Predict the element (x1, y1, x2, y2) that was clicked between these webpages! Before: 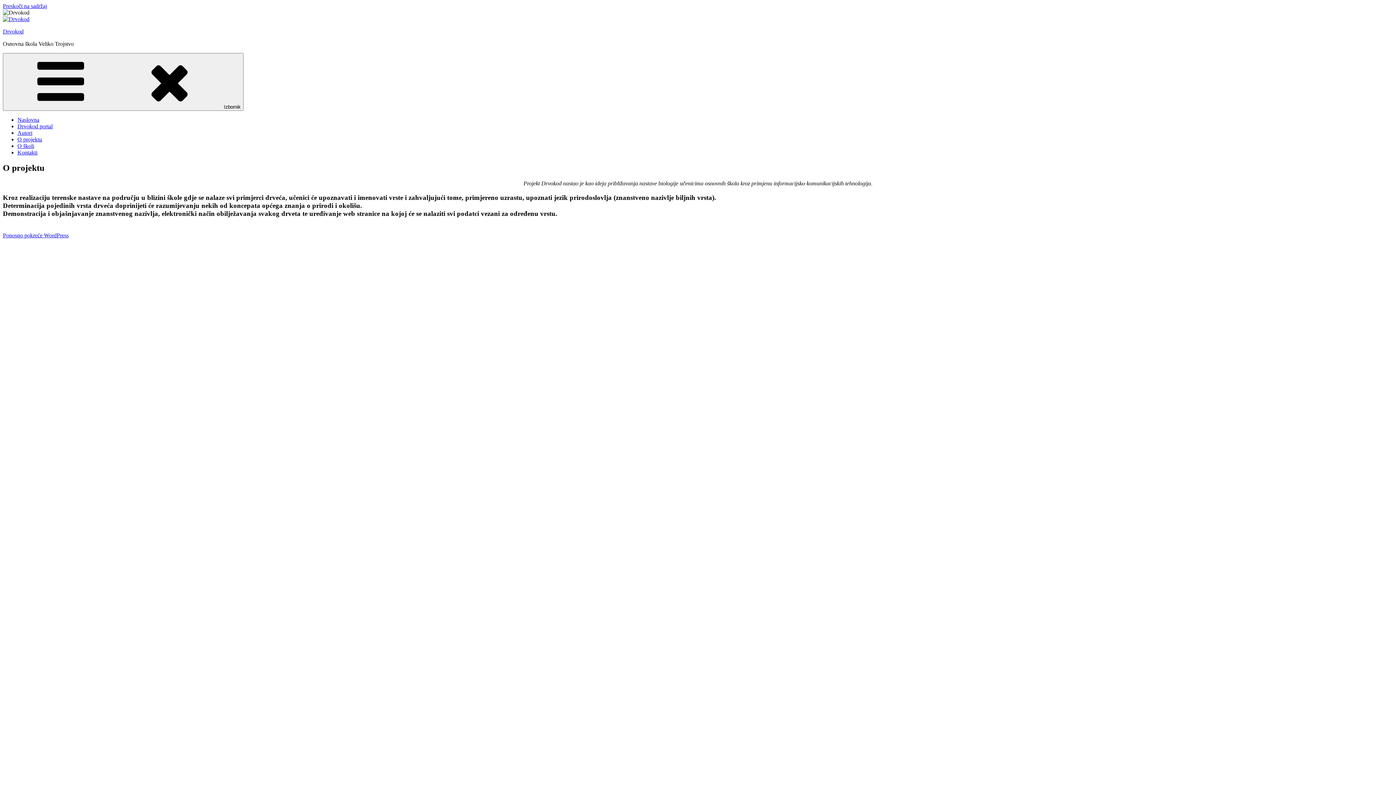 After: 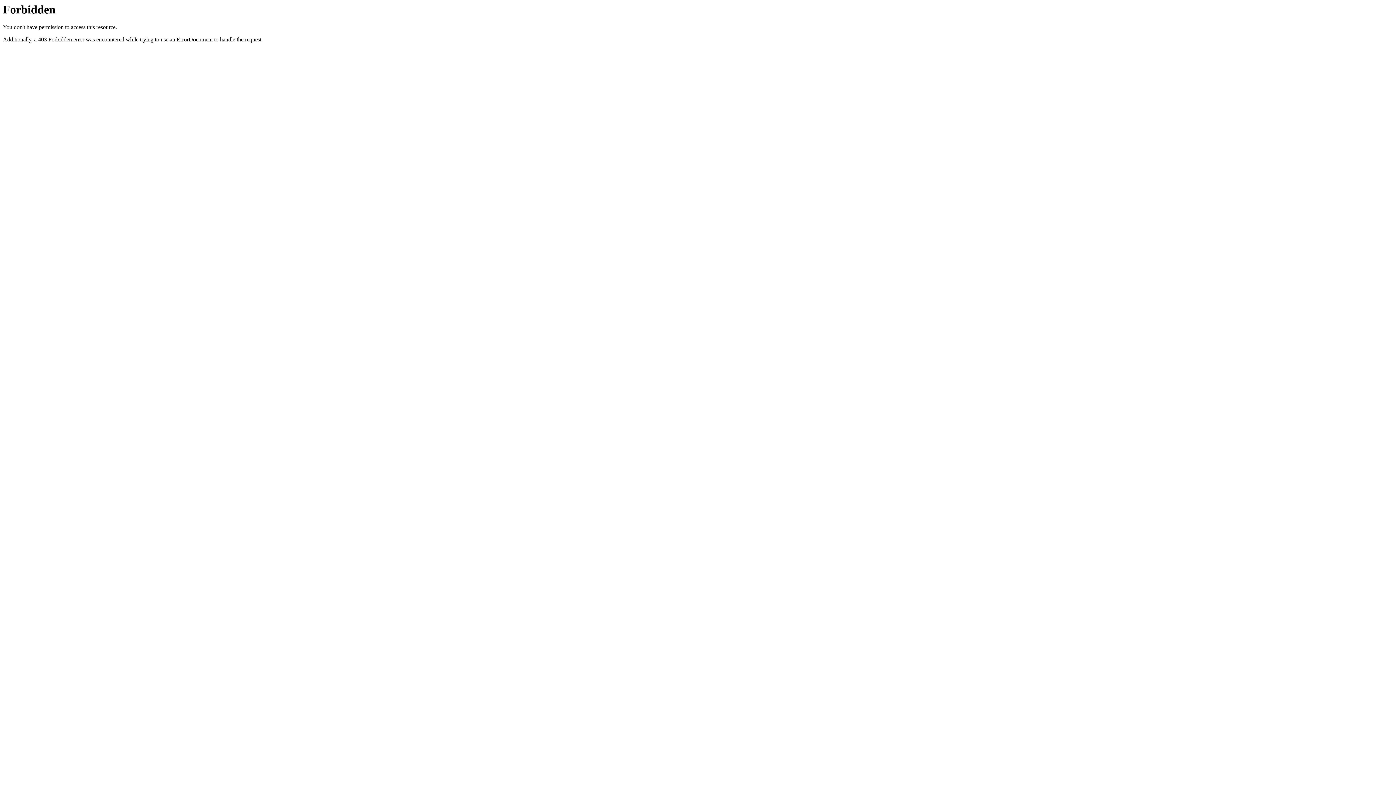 Action: label: Drvokod portal bbox: (17, 123, 52, 129)